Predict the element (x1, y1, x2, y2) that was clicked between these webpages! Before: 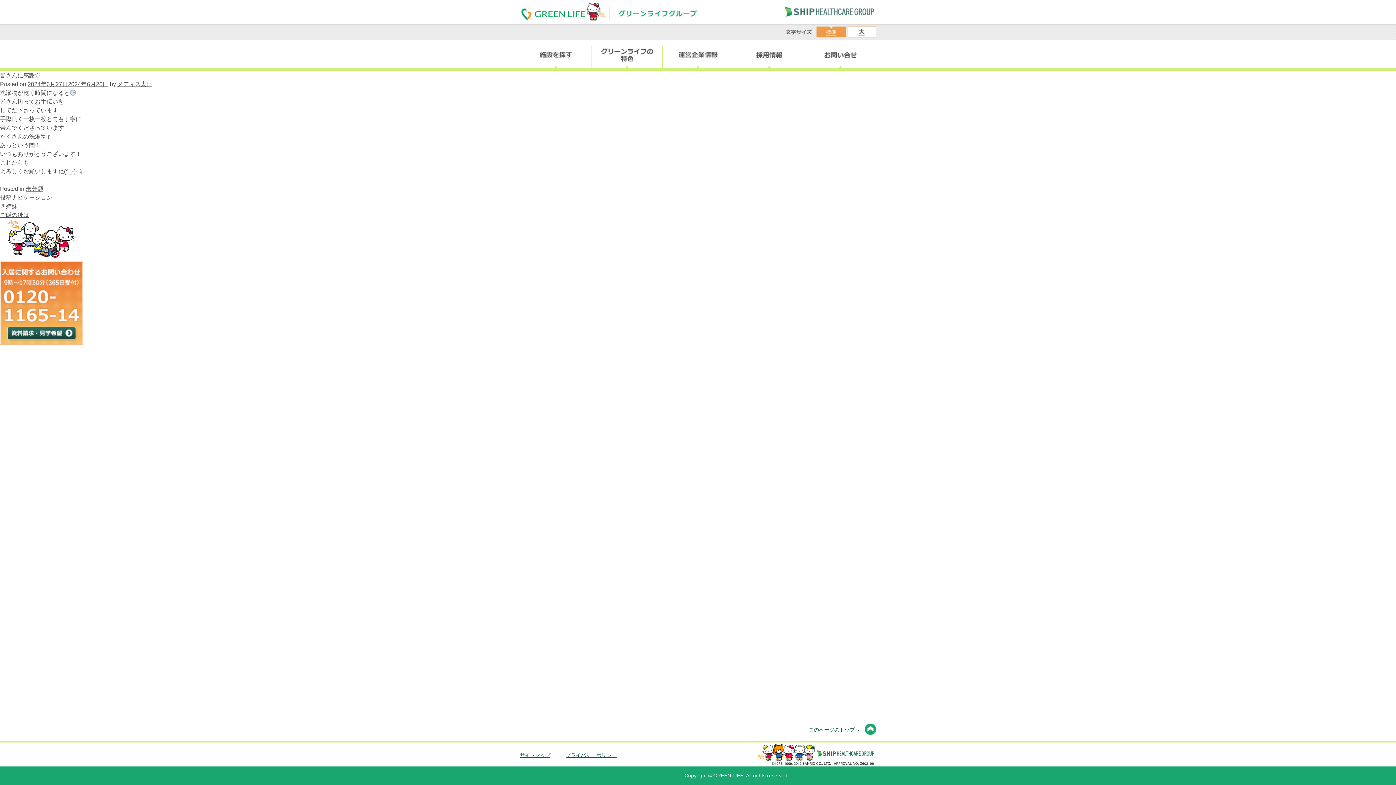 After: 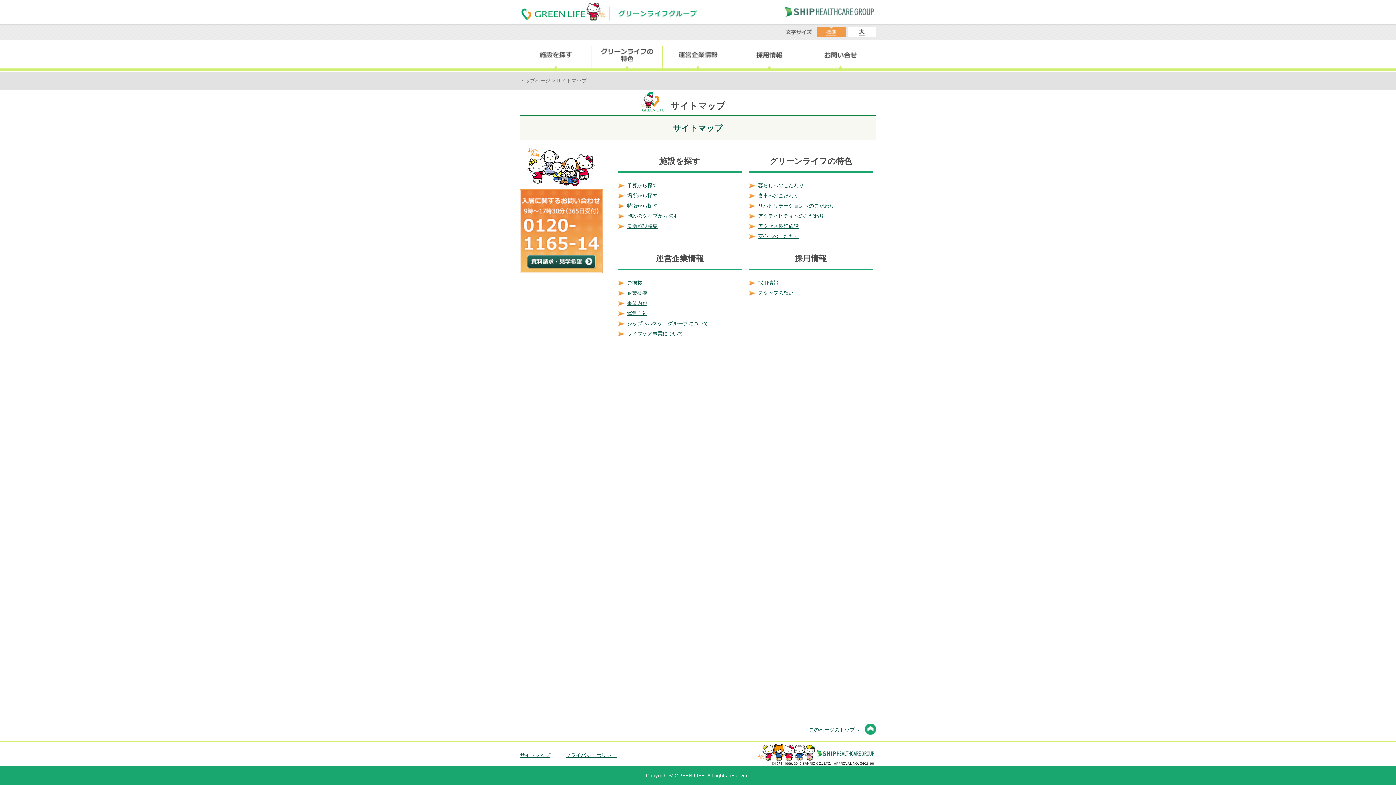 Action: label: サイトマップ bbox: (520, 752, 550, 758)